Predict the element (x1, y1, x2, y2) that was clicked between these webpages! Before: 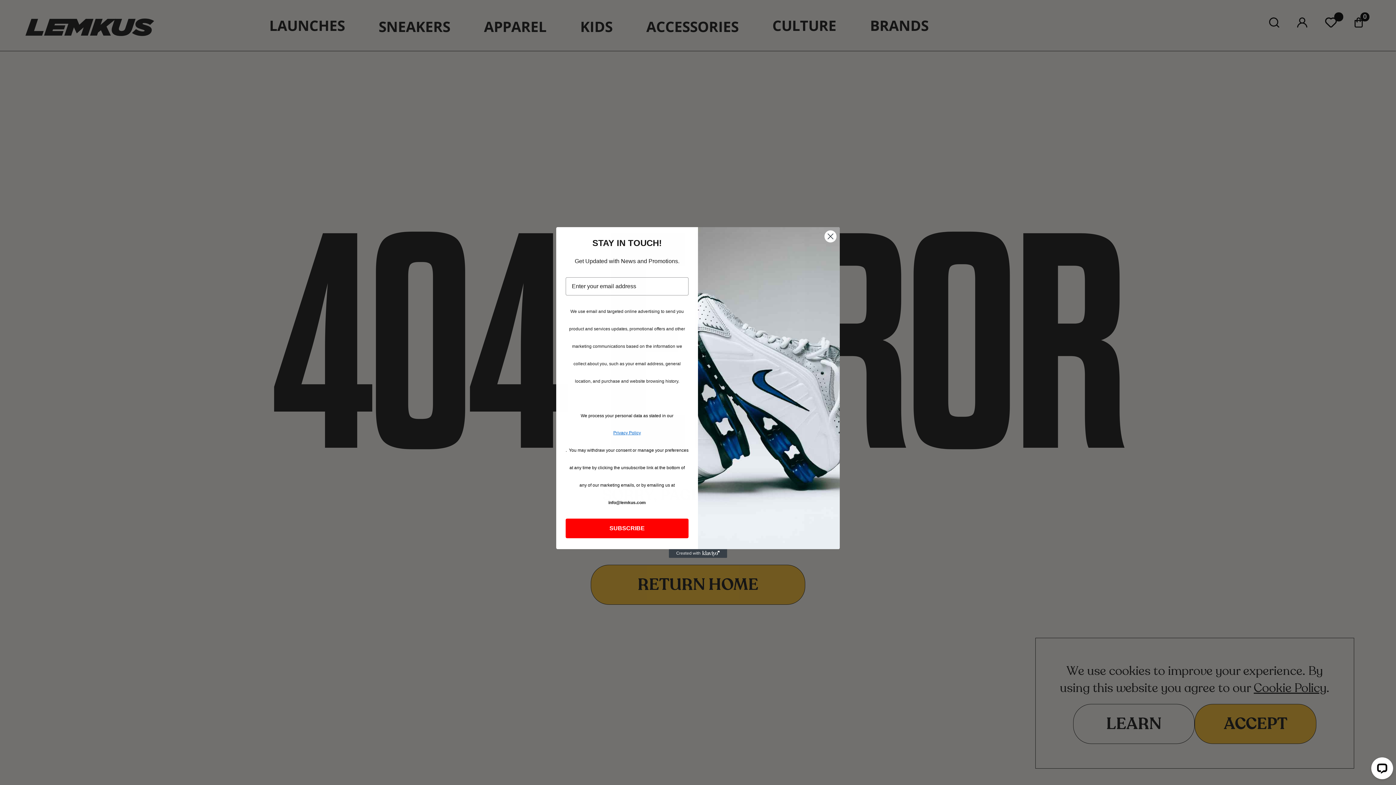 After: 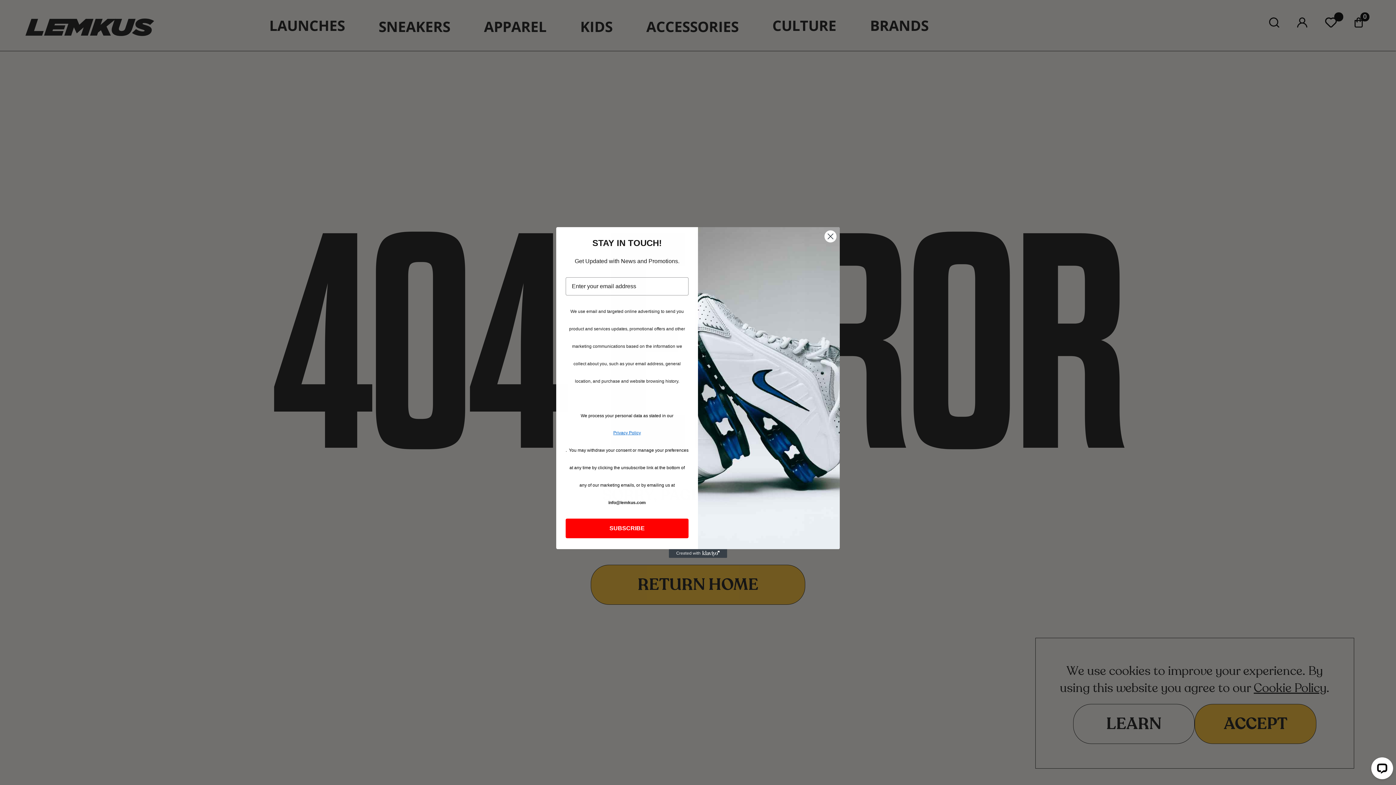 Action: label: Created with Klaviyo - opens in a new tab bbox: (669, 549, 727, 558)